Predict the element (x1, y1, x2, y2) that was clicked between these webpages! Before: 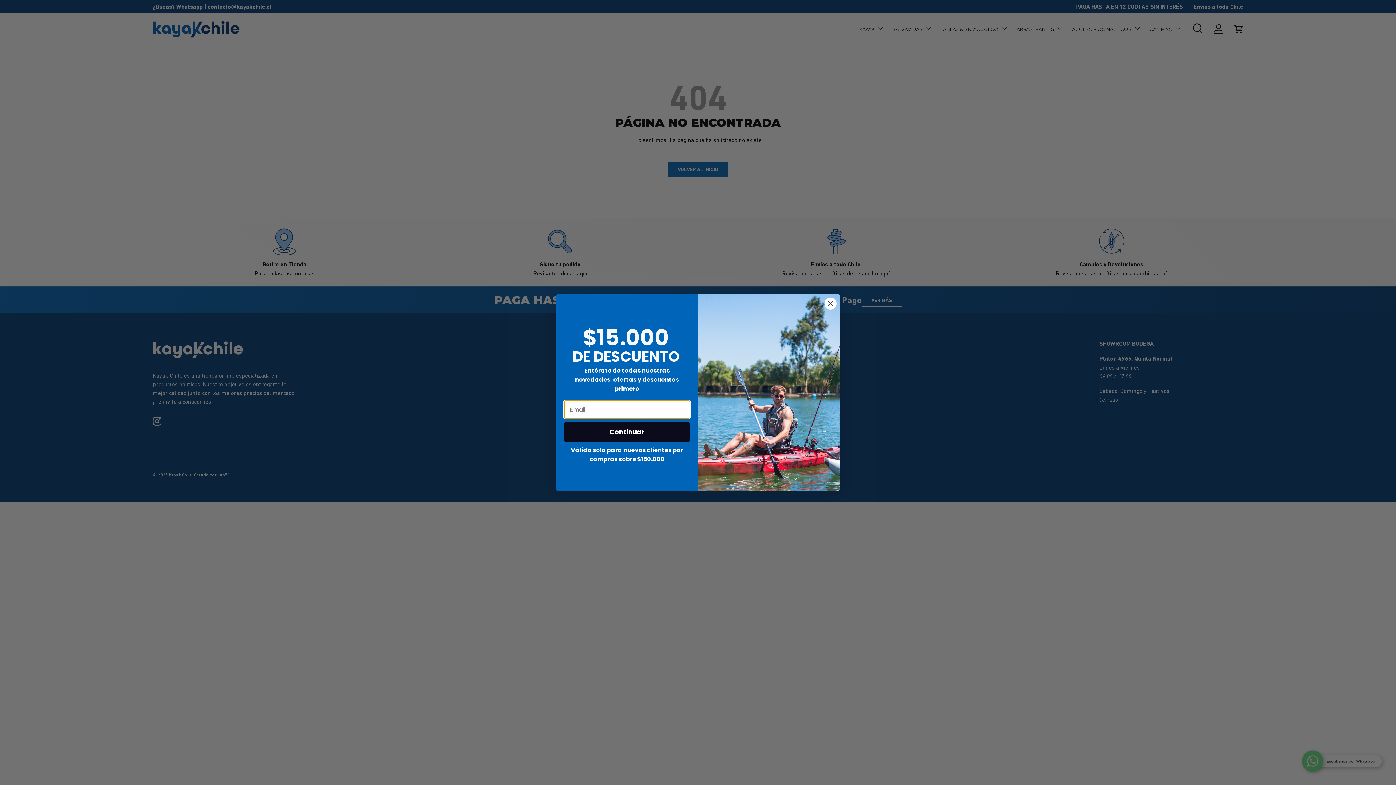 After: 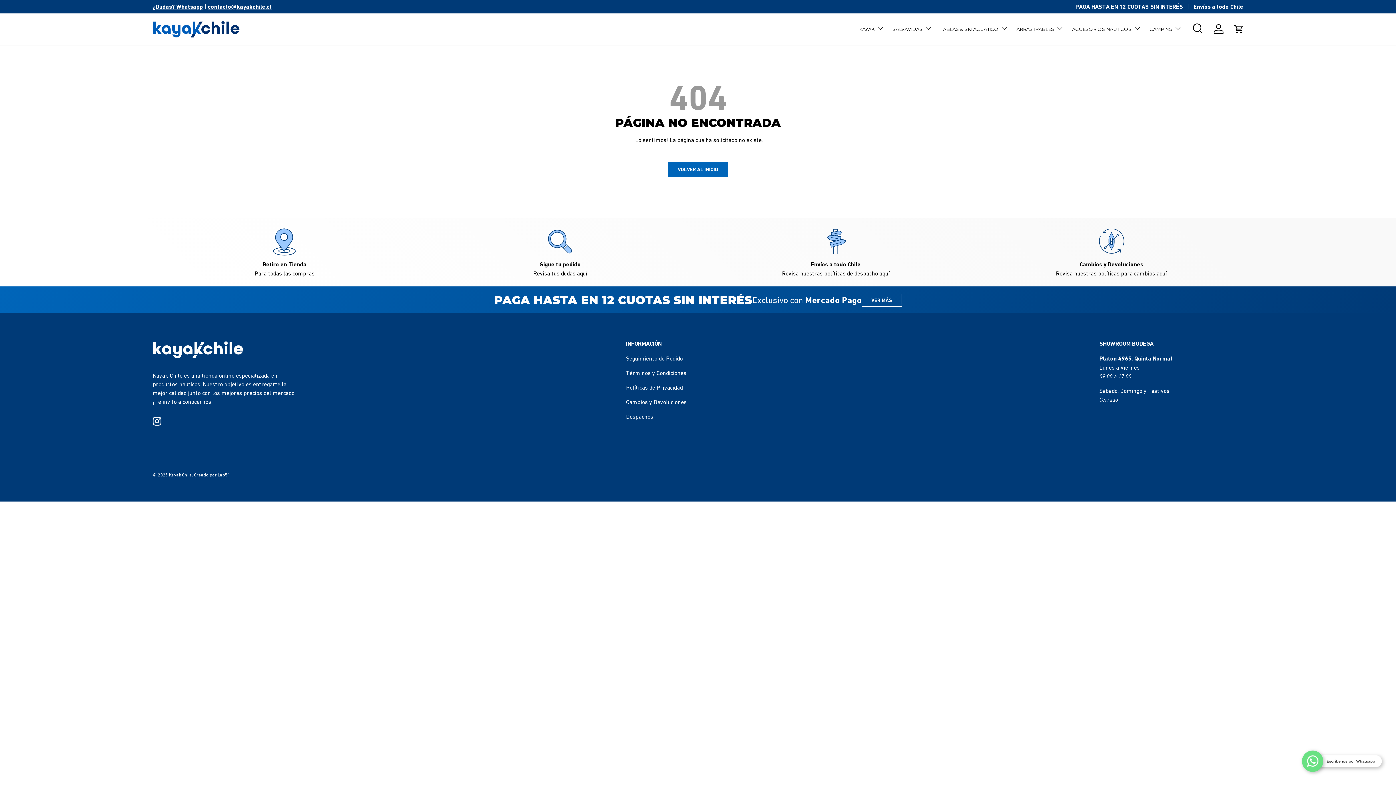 Action: bbox: (824, 297, 837, 310) label: Close dialog